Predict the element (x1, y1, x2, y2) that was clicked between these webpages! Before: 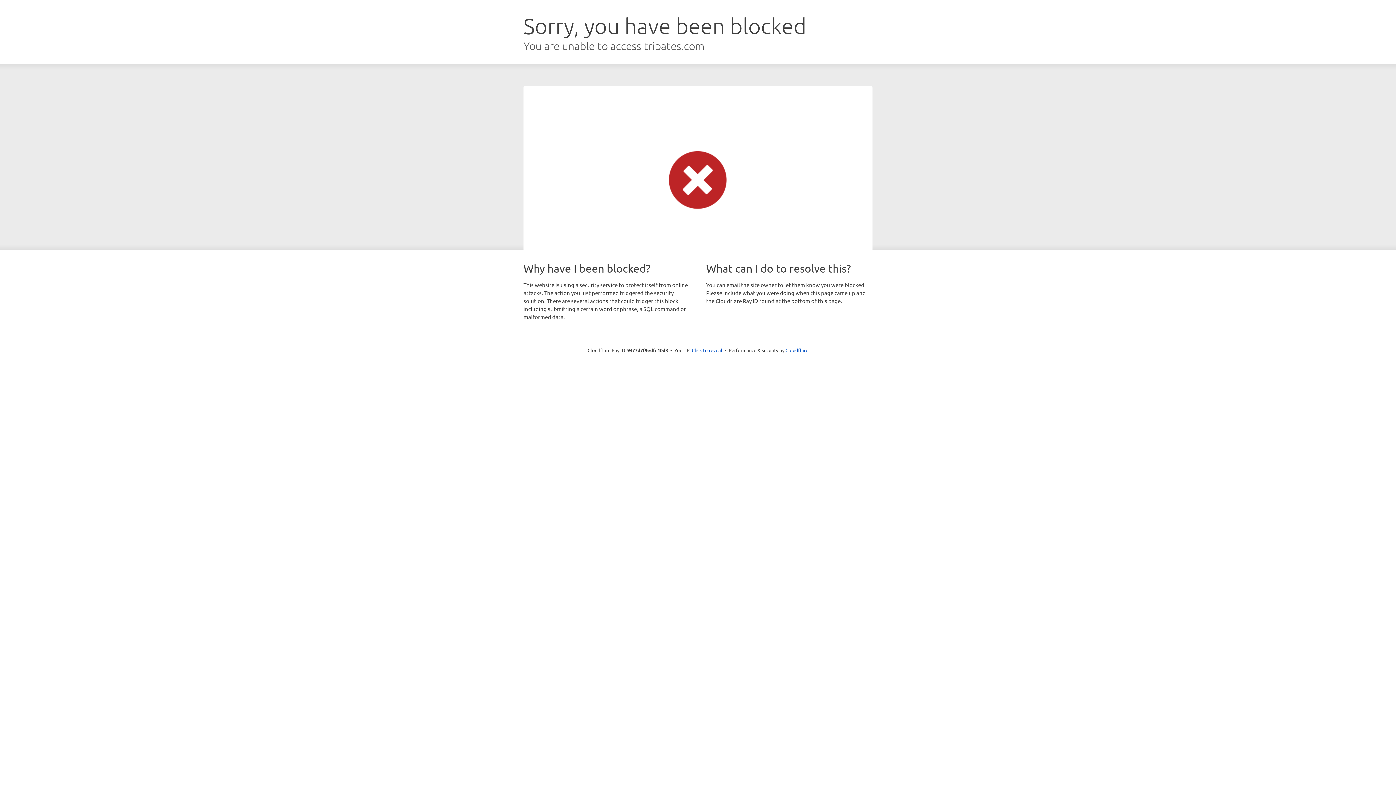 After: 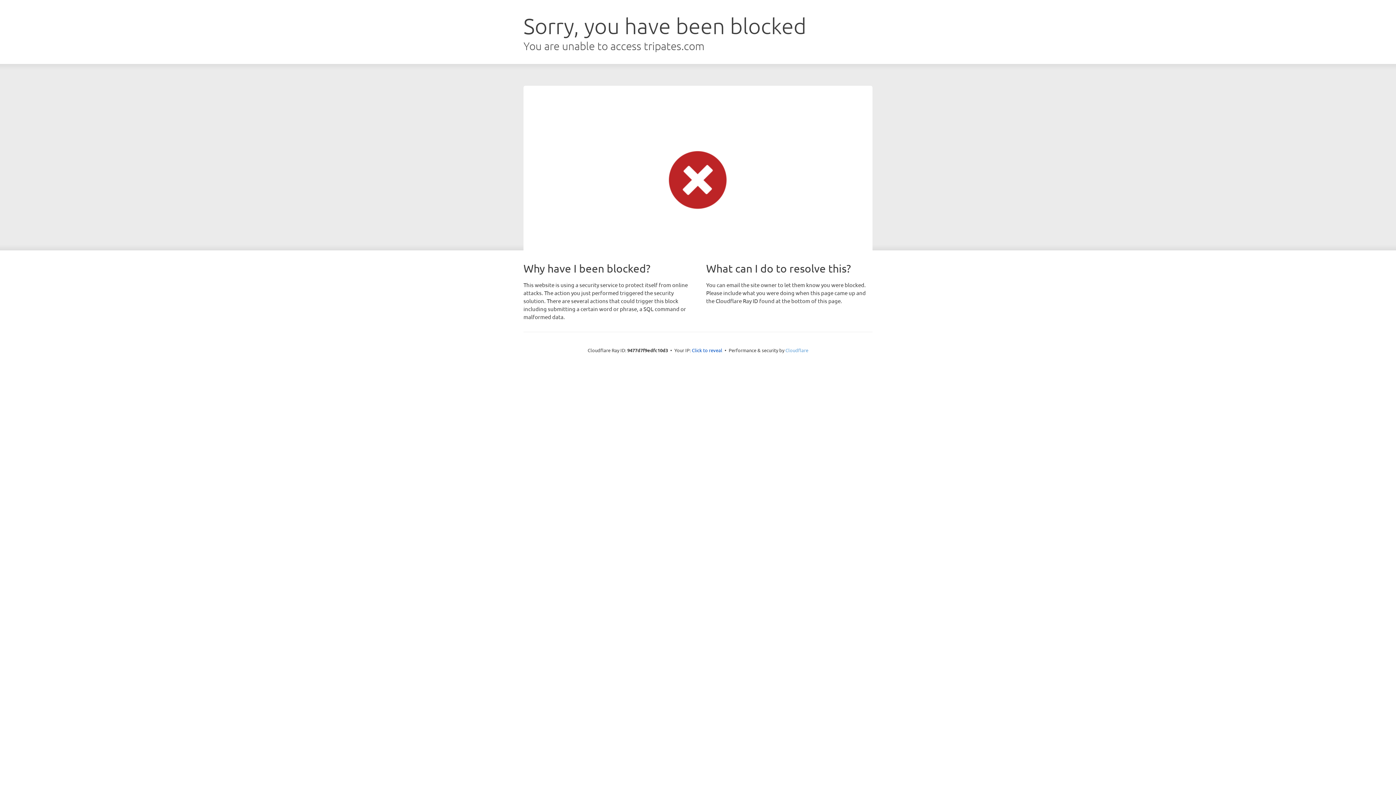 Action: label: Cloudflare bbox: (785, 347, 808, 353)